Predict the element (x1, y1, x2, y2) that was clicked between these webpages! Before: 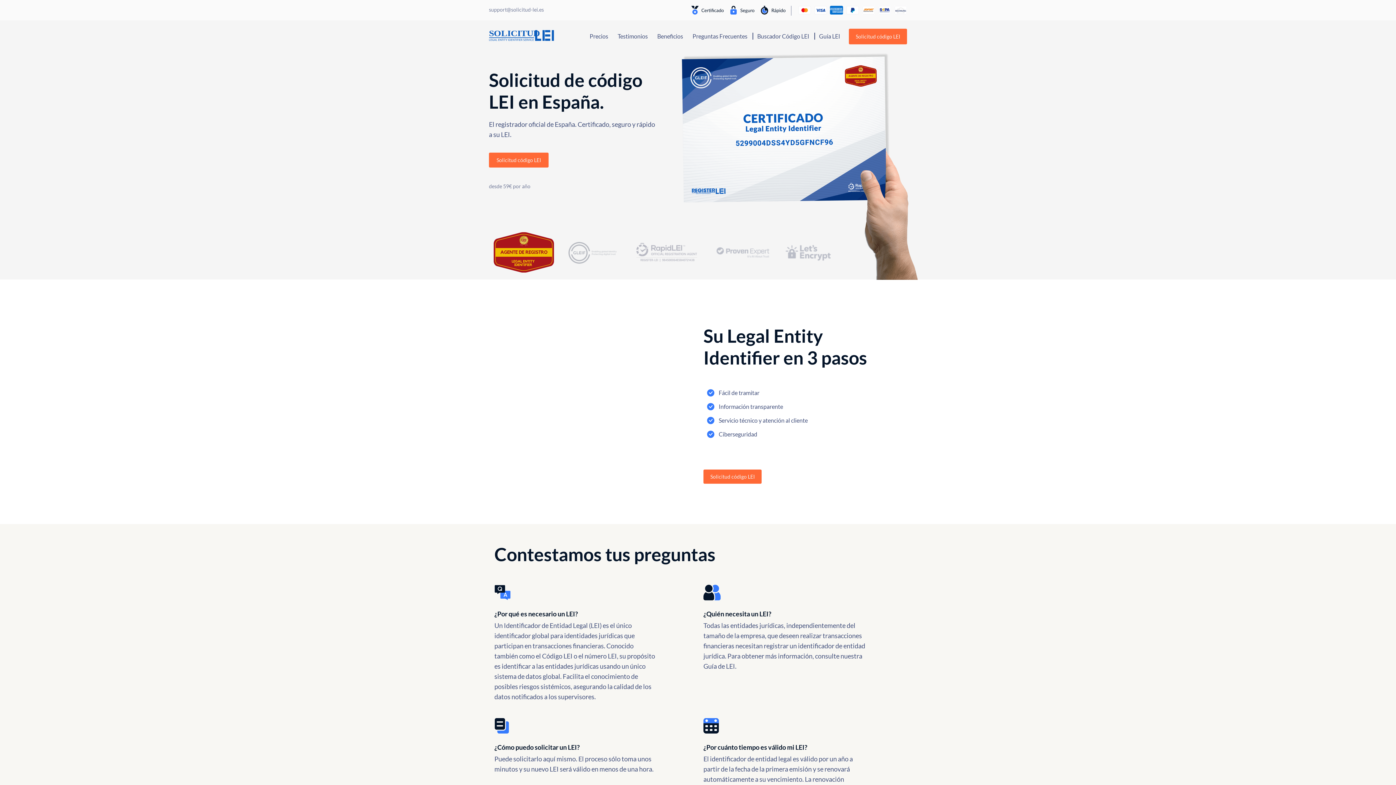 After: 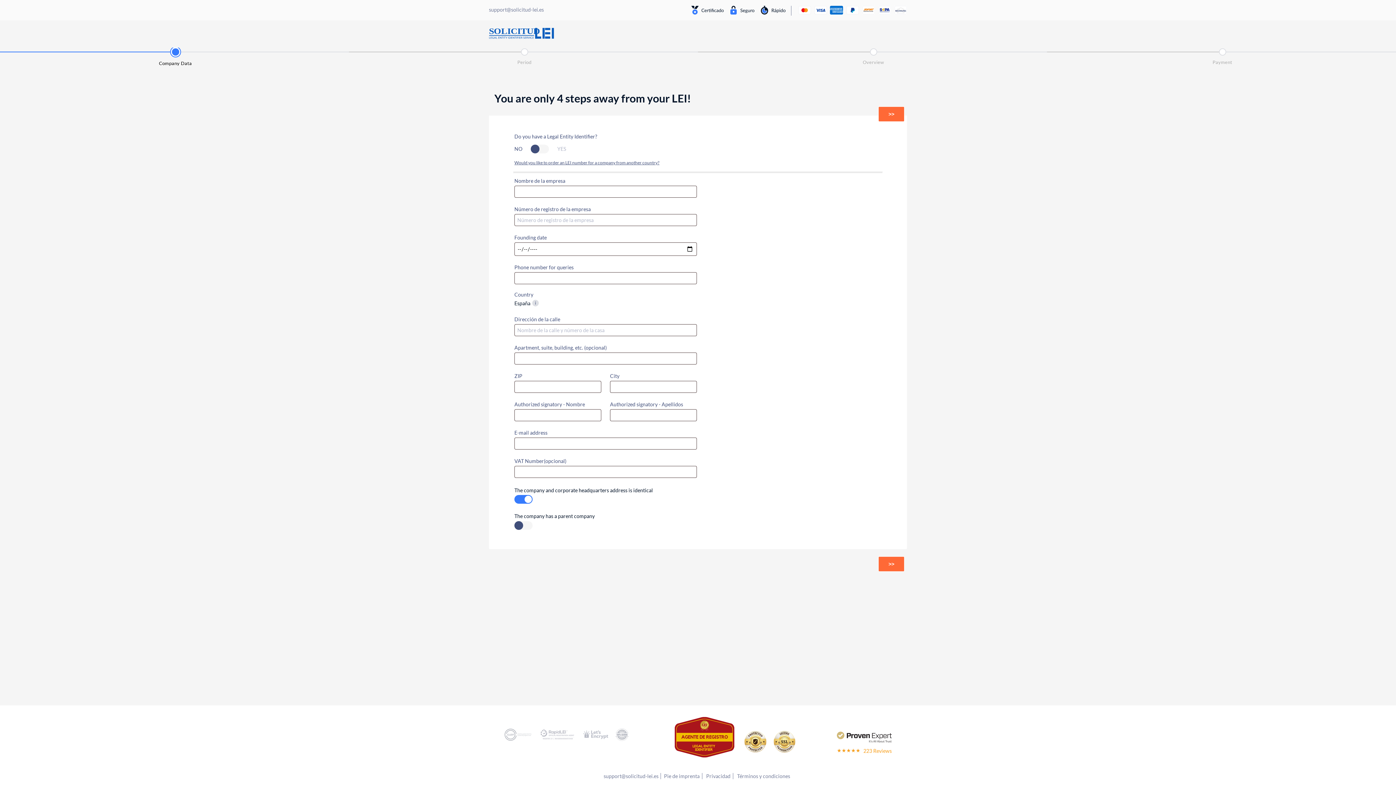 Action: bbox: (489, 152, 548, 167) label: Solicitud código LEI